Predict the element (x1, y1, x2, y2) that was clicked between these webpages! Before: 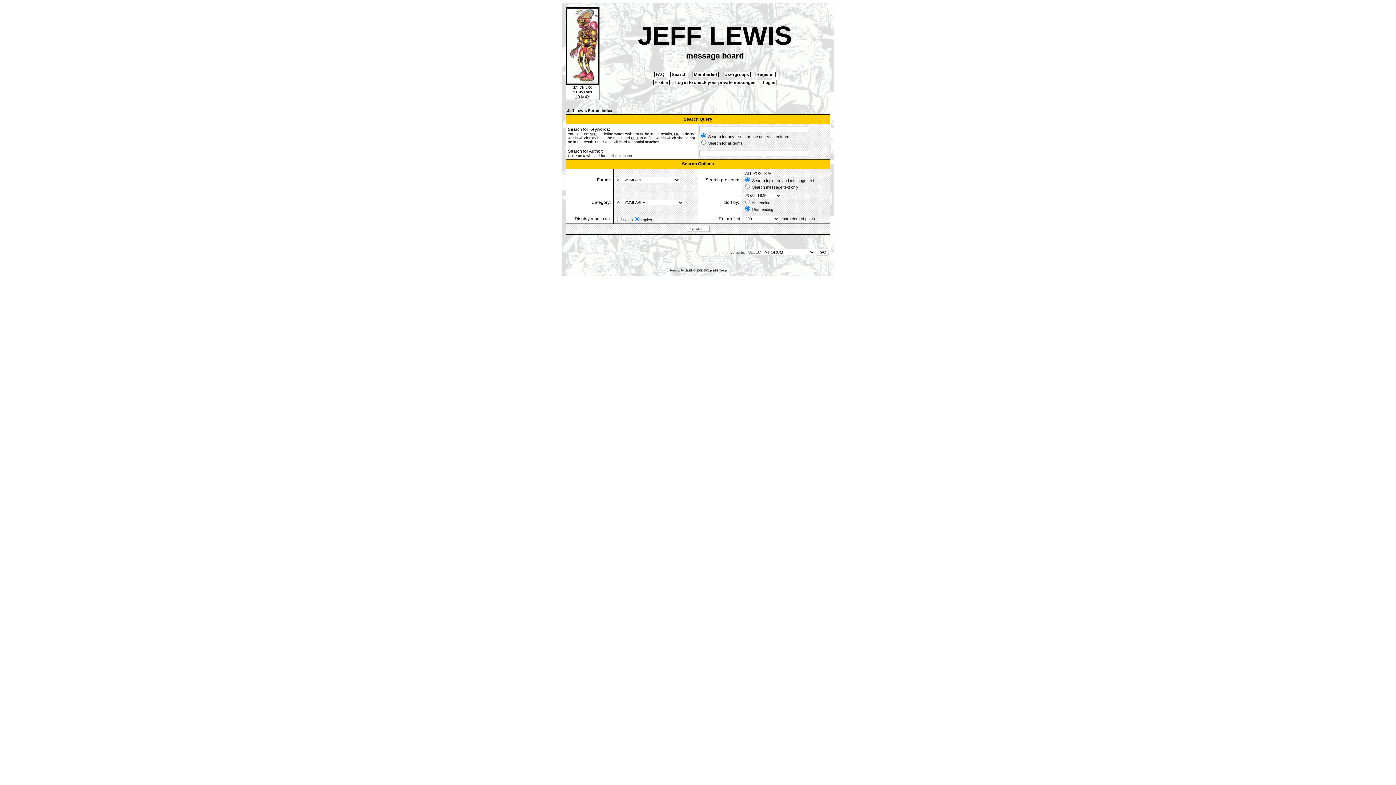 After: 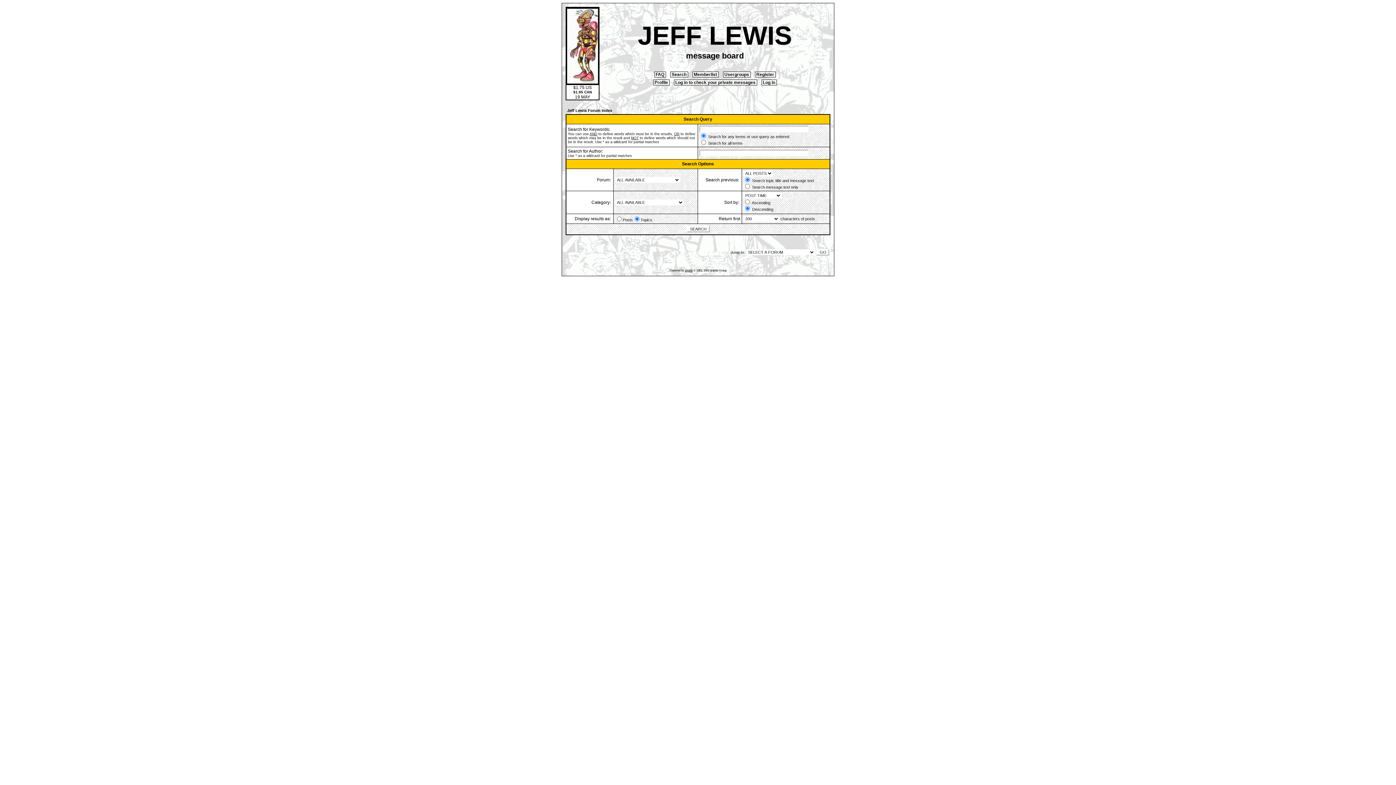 Action: label:  Search  bbox: (670, 71, 688, 77)